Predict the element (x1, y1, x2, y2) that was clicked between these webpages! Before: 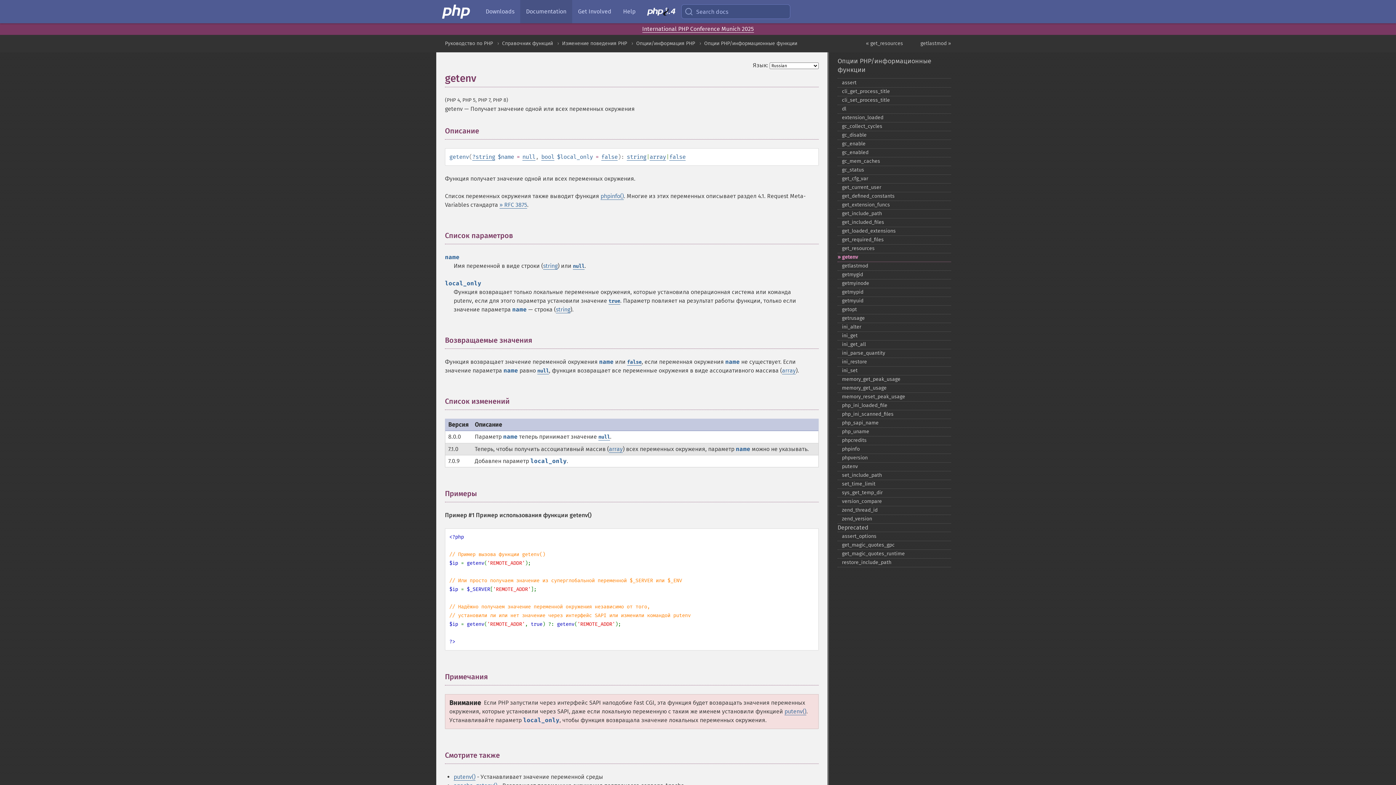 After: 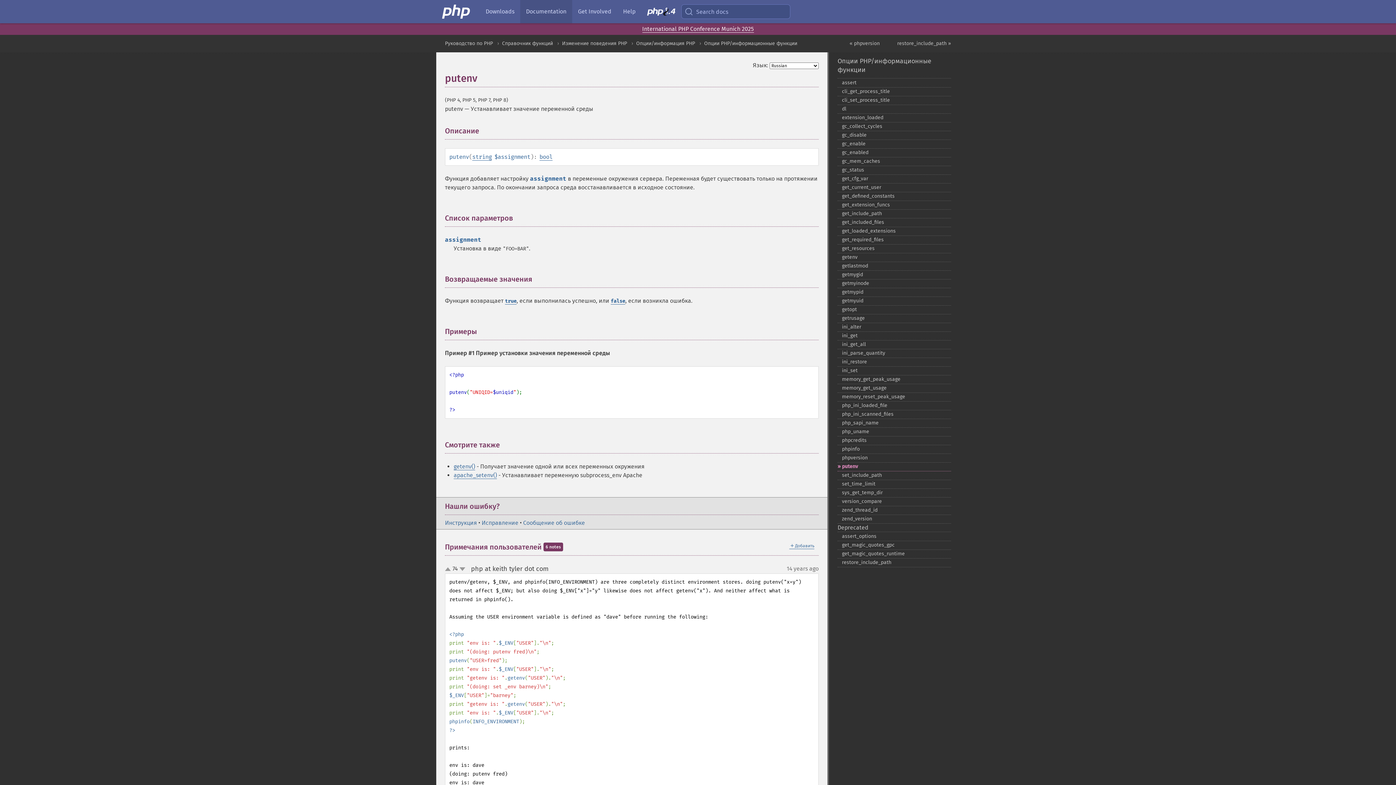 Action: bbox: (784, 708, 806, 715) label: putenv()